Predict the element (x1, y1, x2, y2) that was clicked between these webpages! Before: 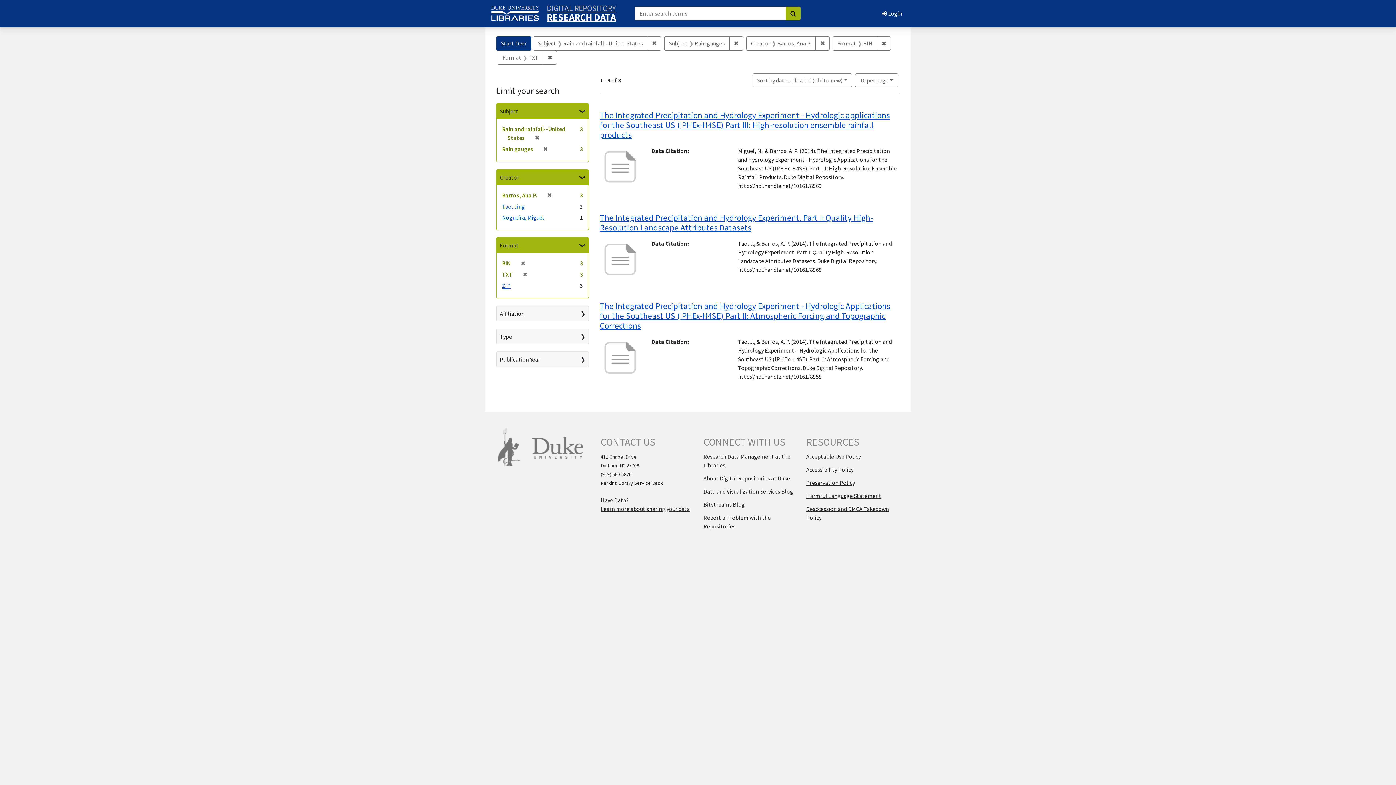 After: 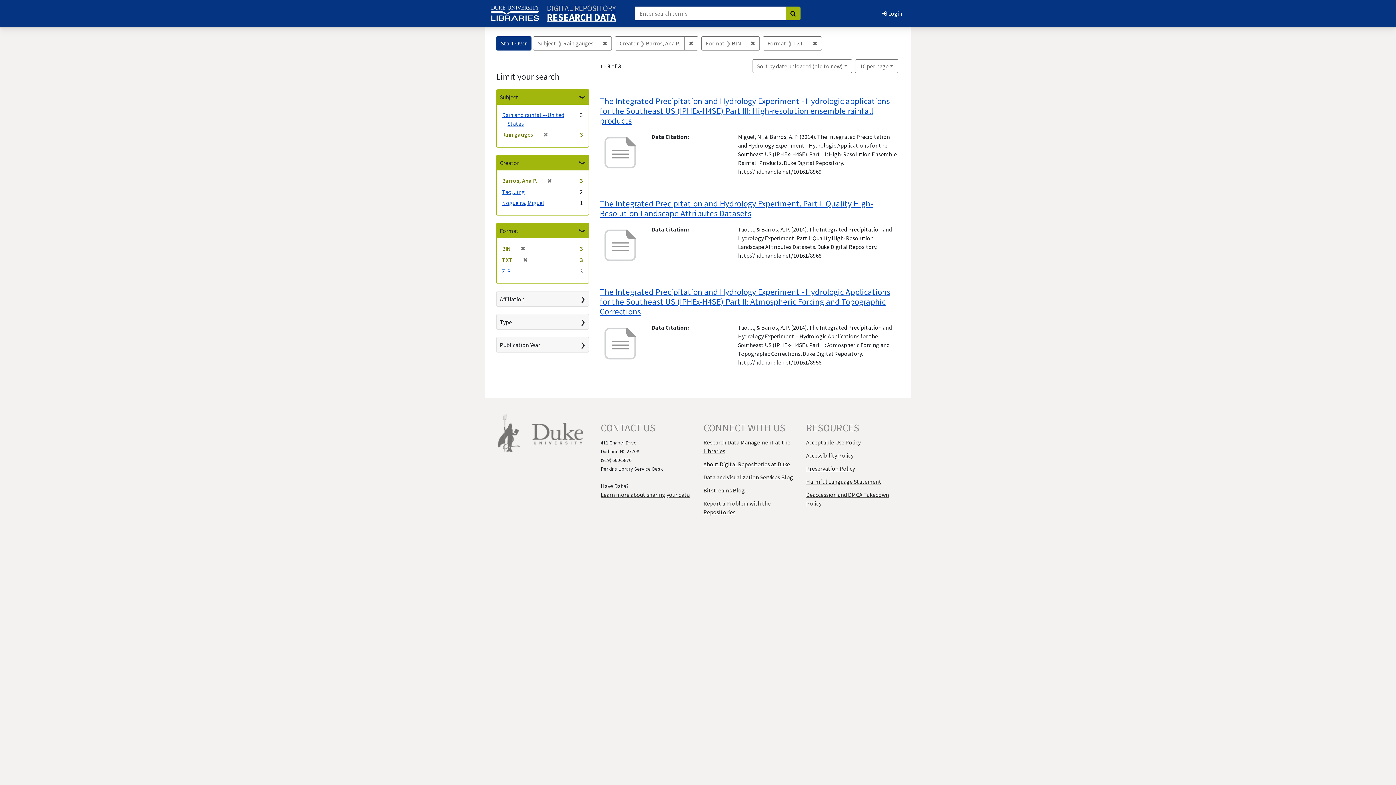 Action: bbox: (647, 36, 661, 50) label: ✖
Remove constraint Subject: Rain and rainfall--United States